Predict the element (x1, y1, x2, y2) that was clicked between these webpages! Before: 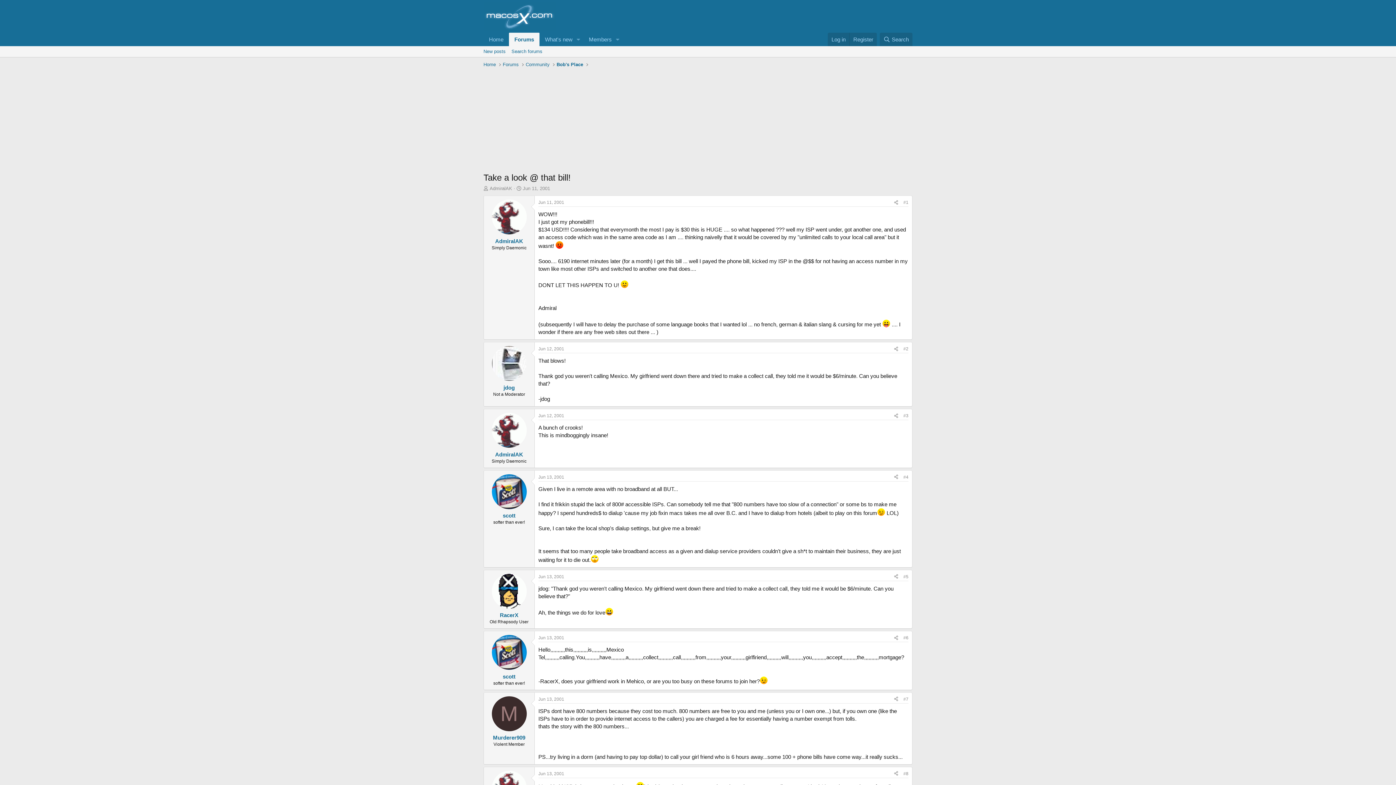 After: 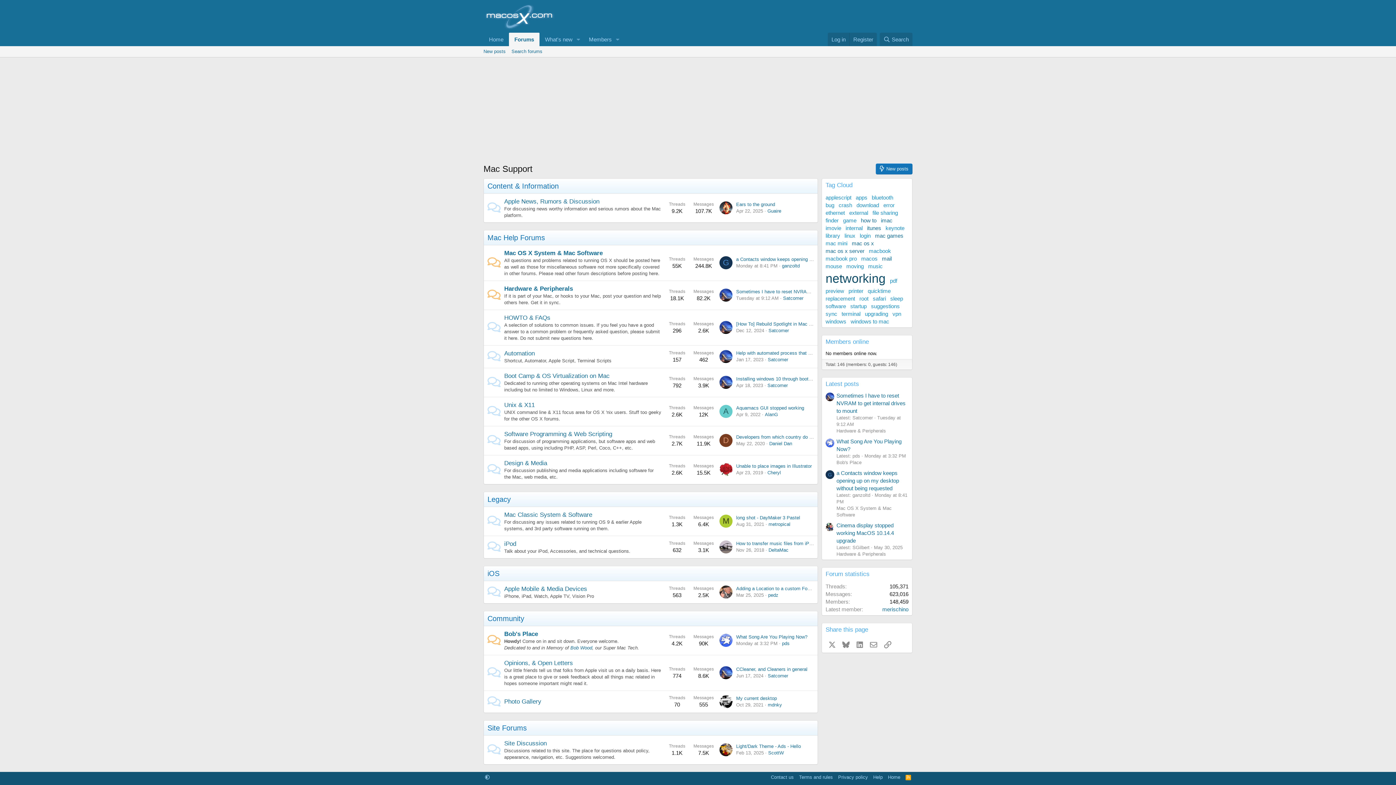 Action: bbox: (483, 32, 509, 46) label: Home